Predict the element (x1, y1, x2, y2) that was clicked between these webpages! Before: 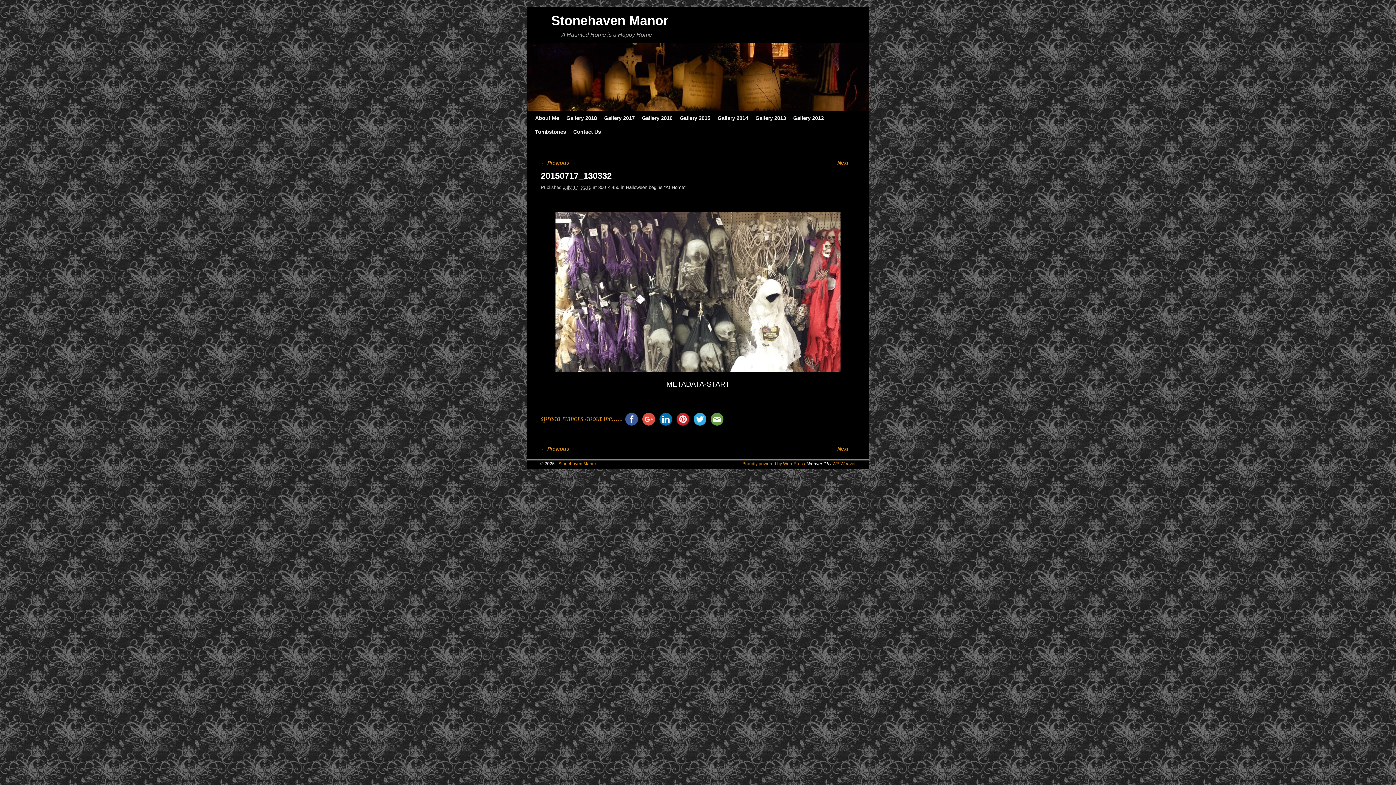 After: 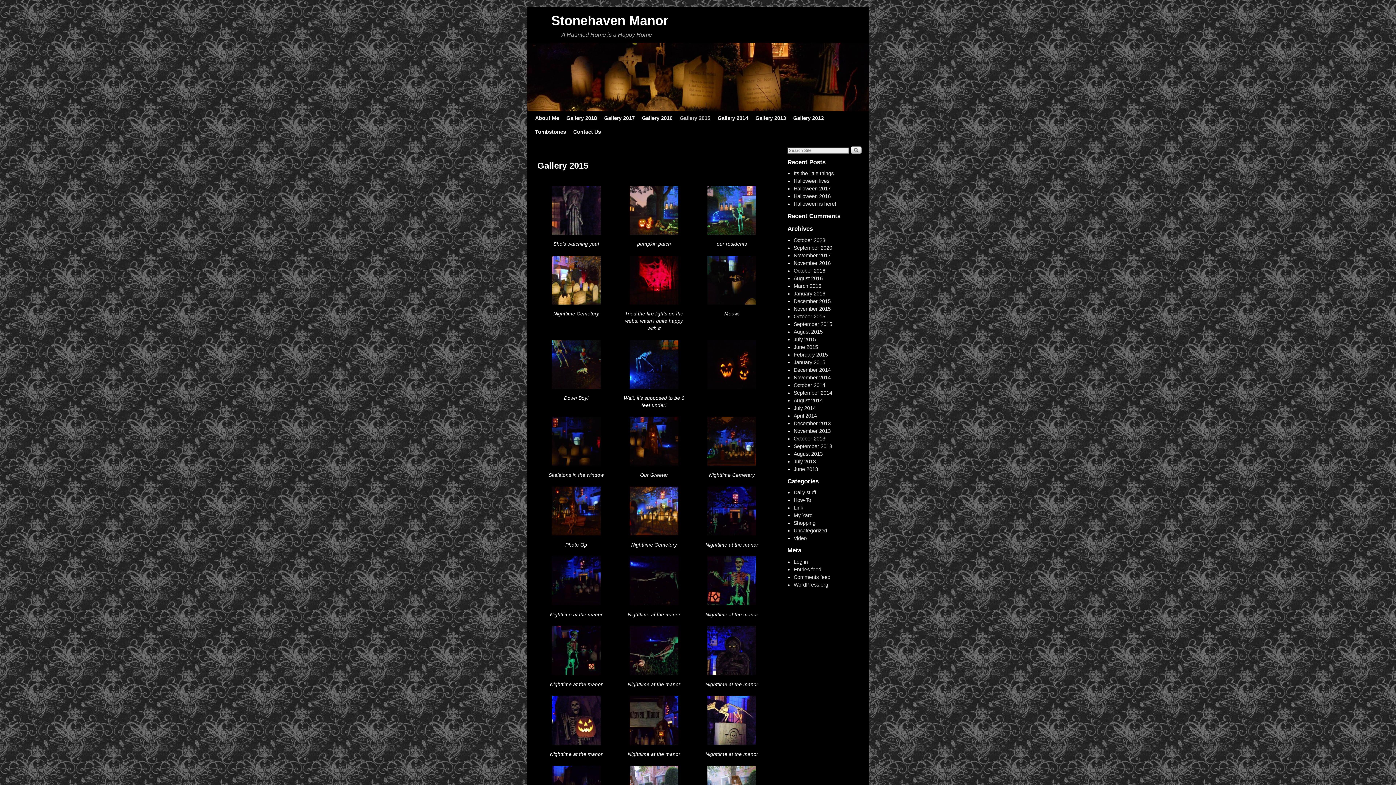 Action: bbox: (676, 111, 714, 125) label: Gallery 2015